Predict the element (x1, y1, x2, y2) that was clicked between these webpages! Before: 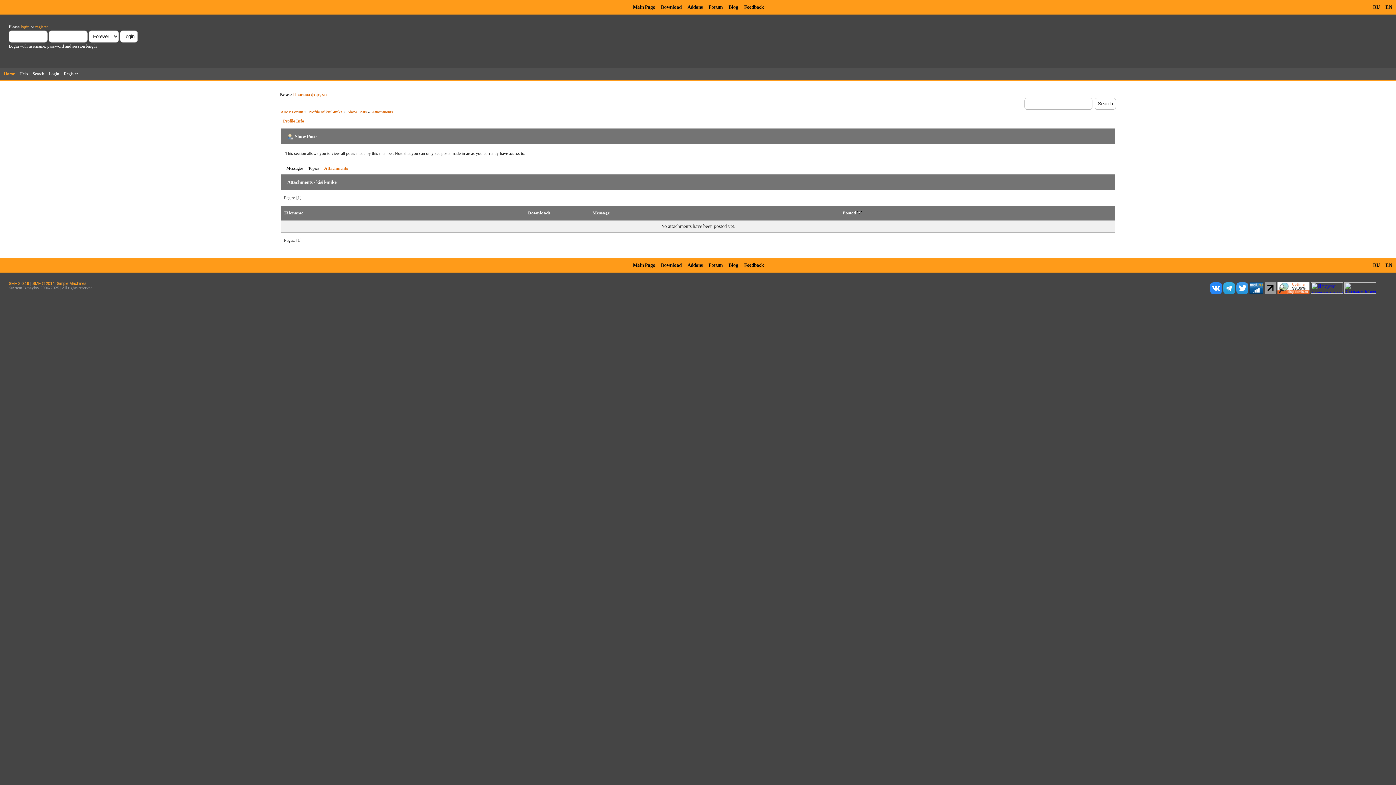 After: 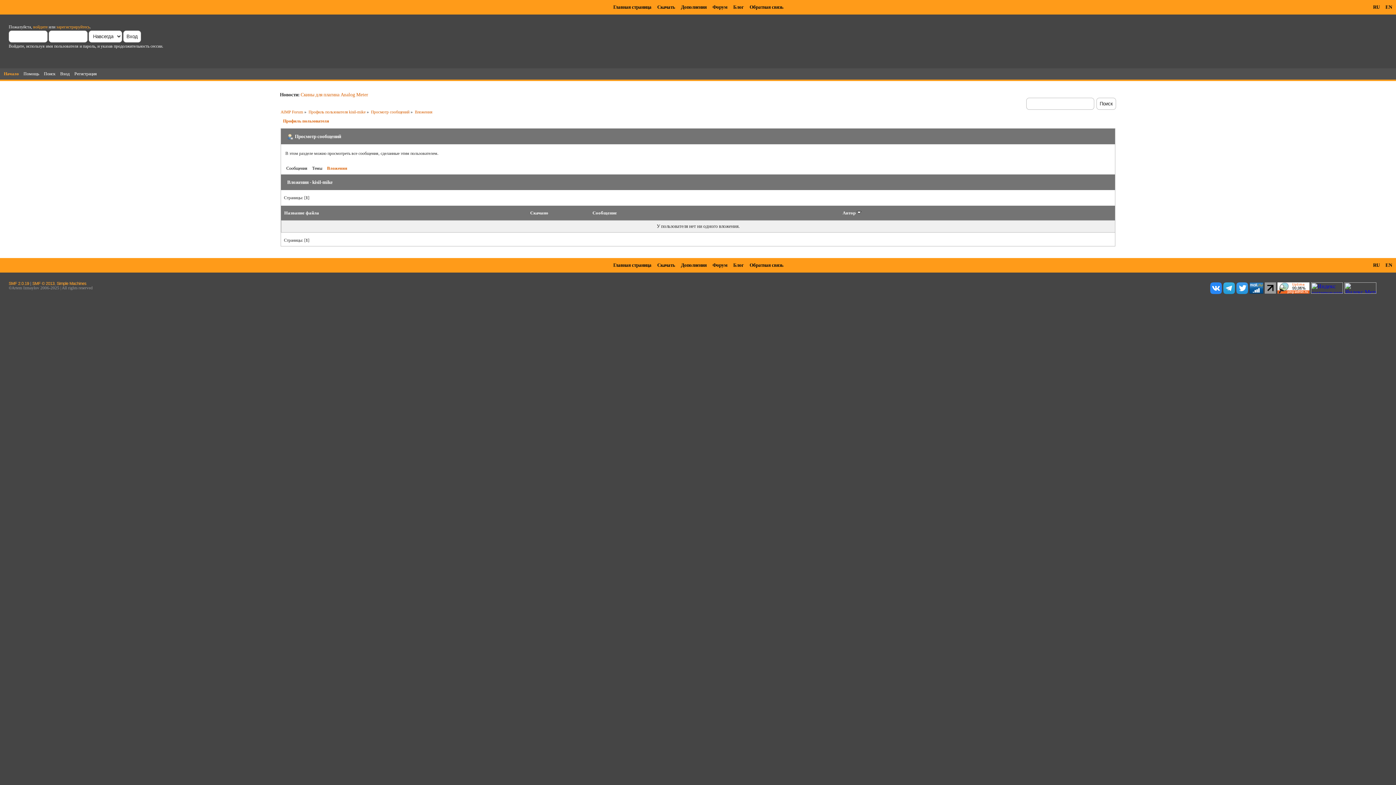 Action: label: RU bbox: (1370, 258, 1382, 272)